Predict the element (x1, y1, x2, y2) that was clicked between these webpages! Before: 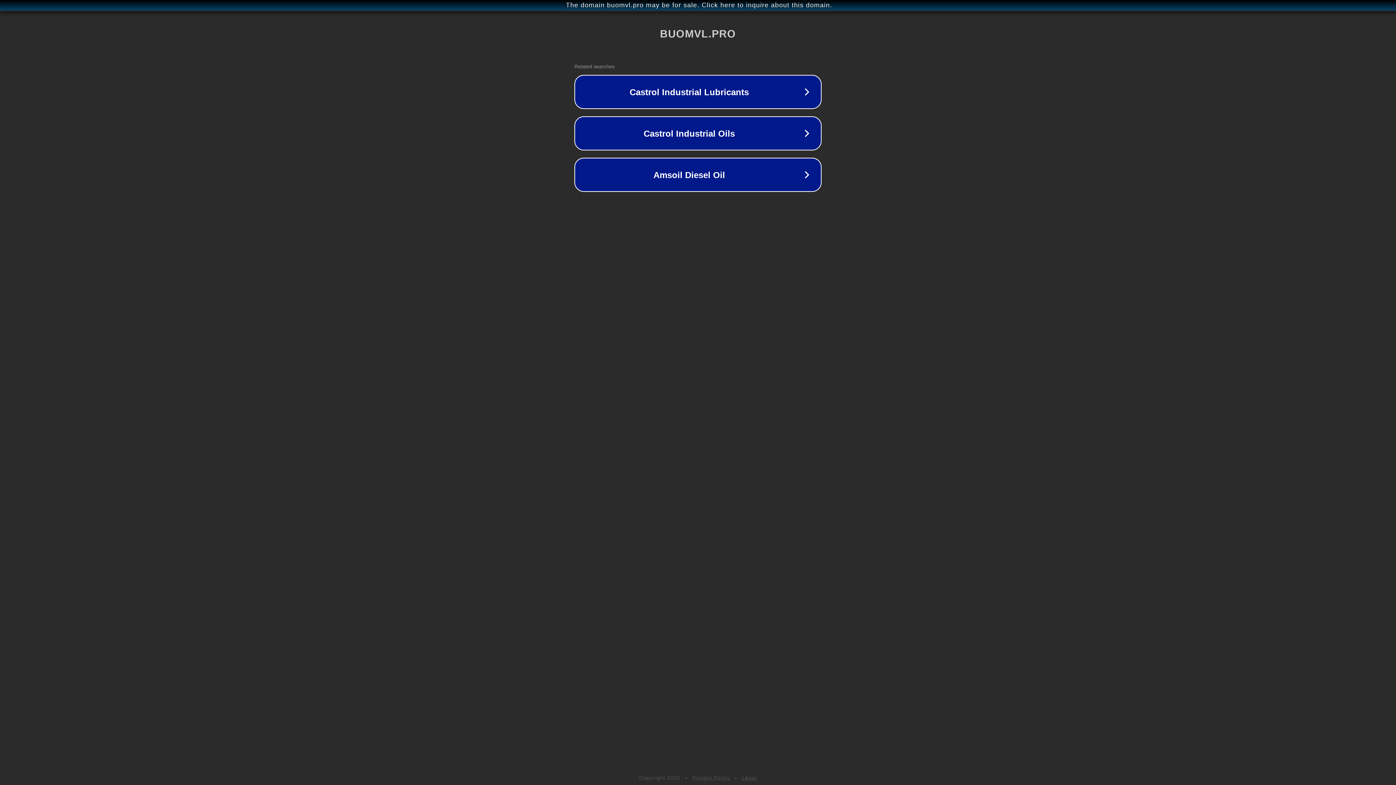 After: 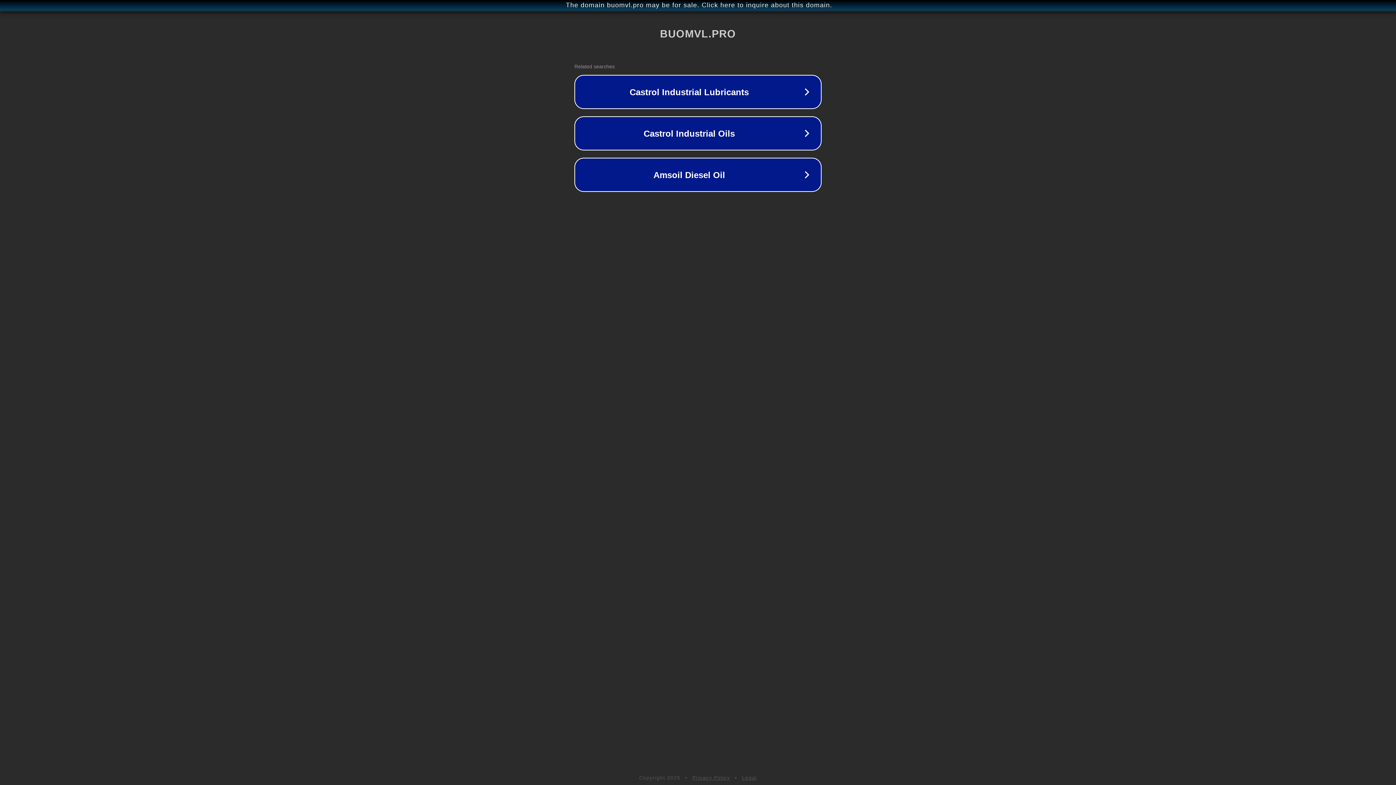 Action: bbox: (692, 775, 730, 781) label: Privacy Policy